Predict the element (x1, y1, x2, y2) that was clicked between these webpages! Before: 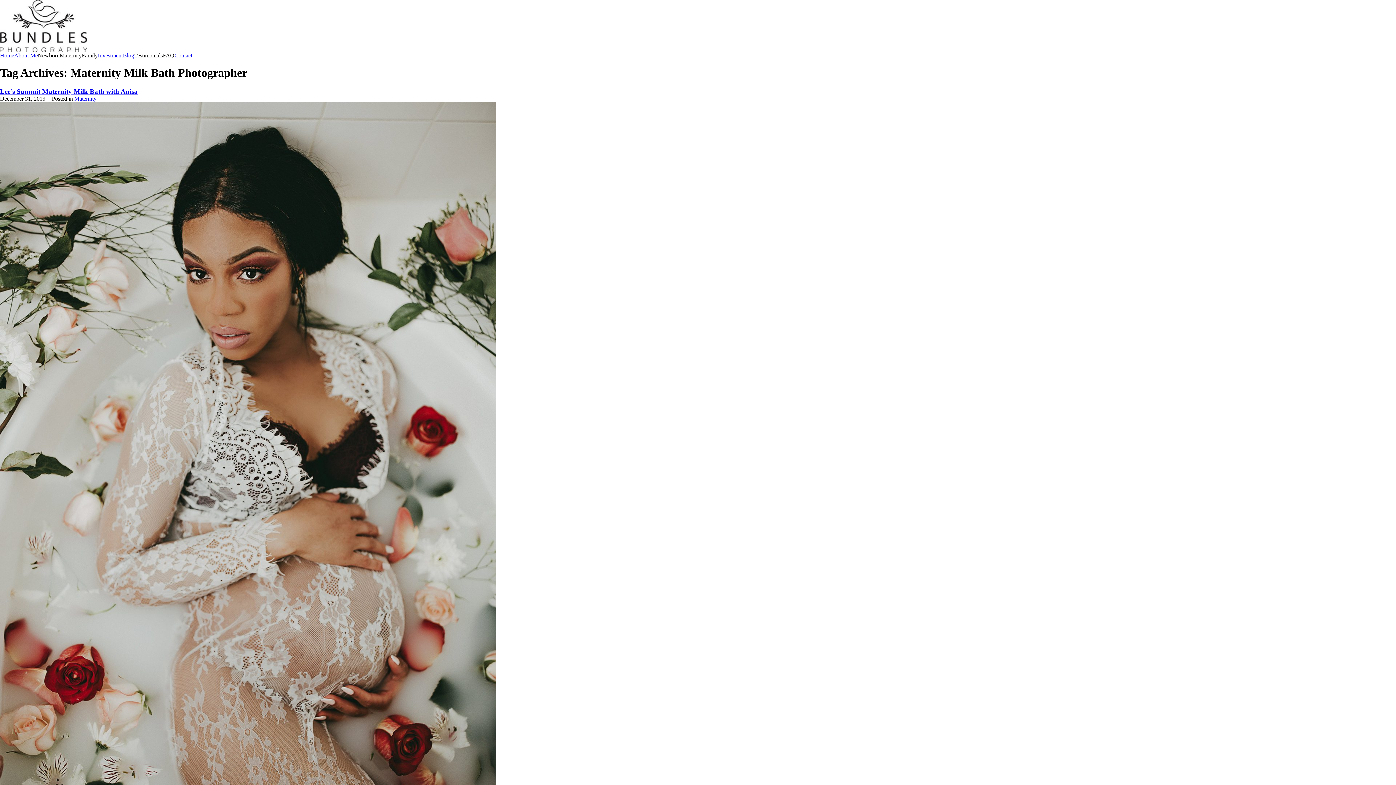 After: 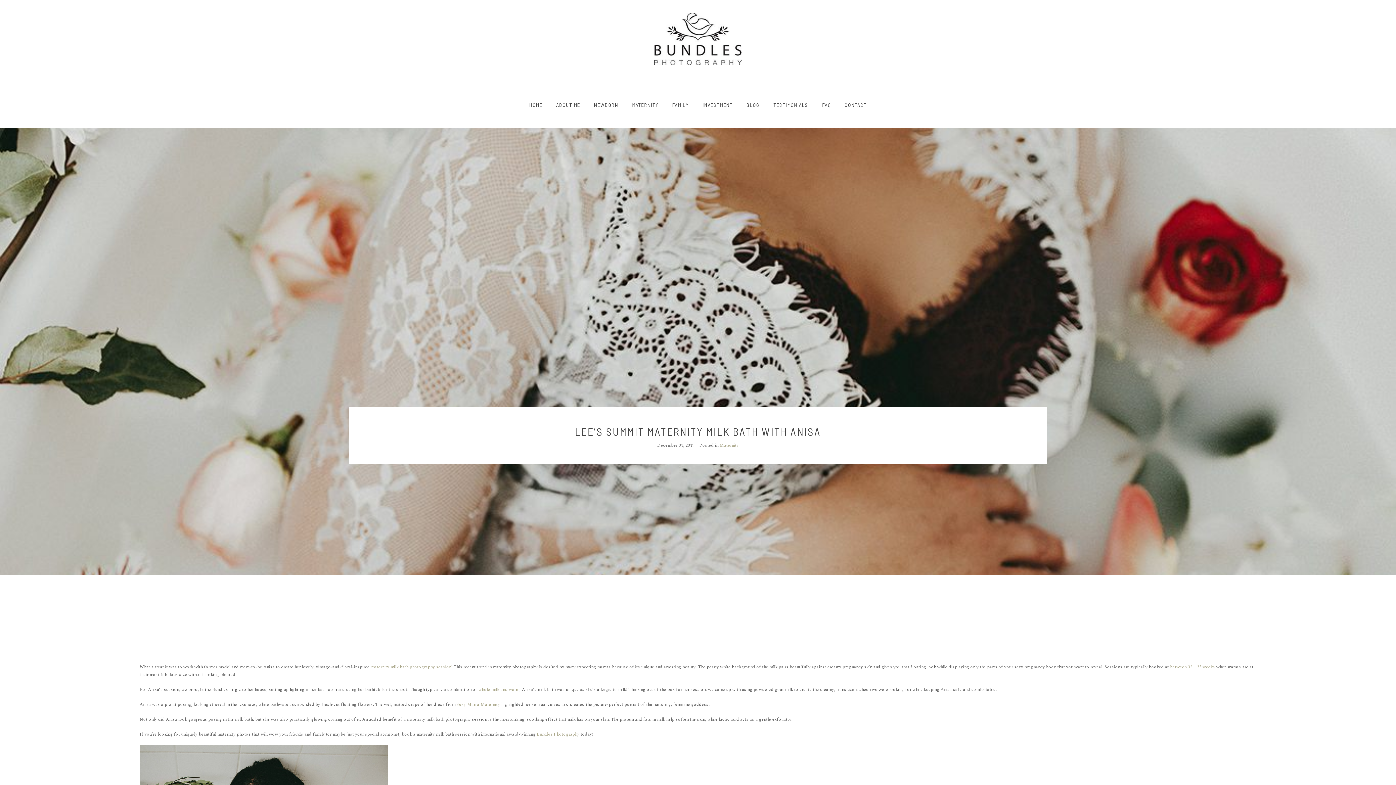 Action: bbox: (0, 102, 1396, 848)